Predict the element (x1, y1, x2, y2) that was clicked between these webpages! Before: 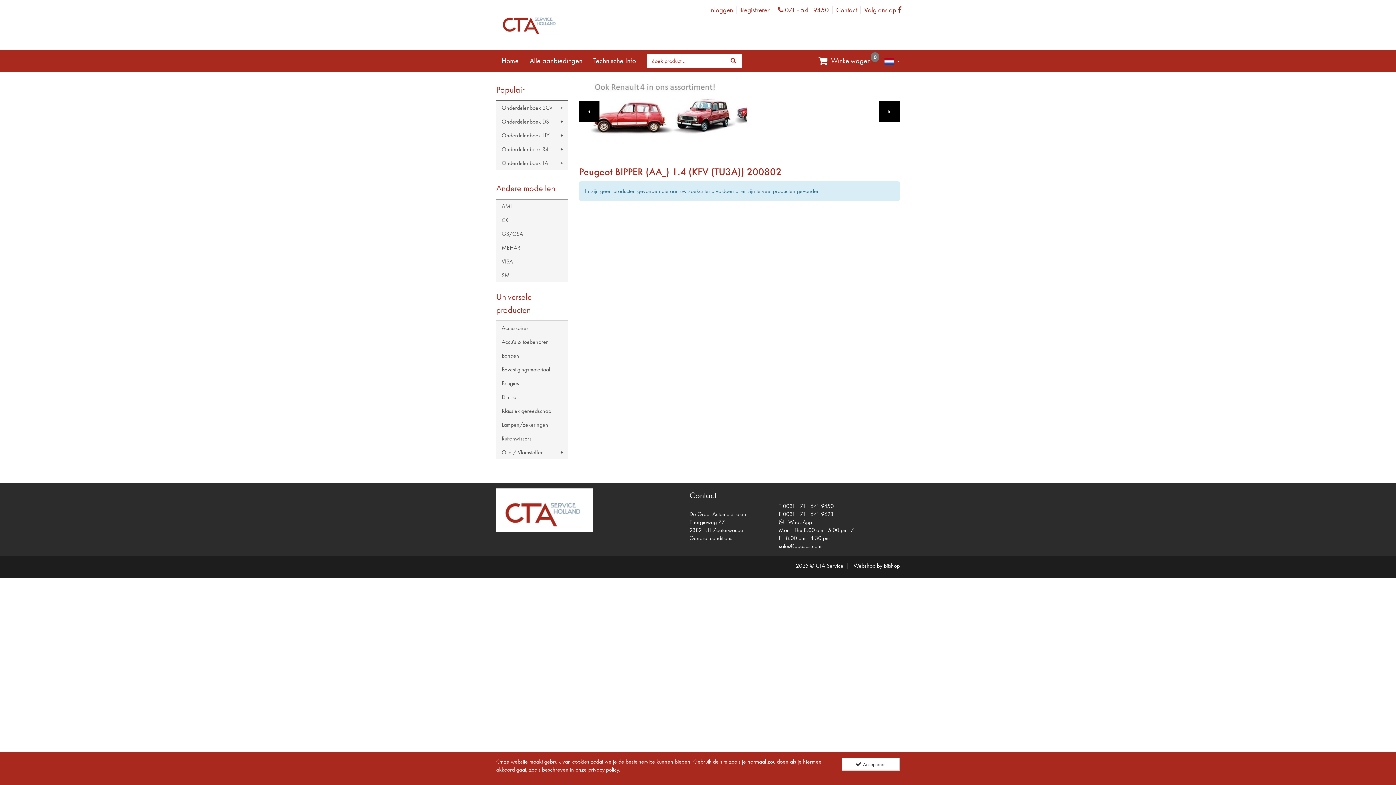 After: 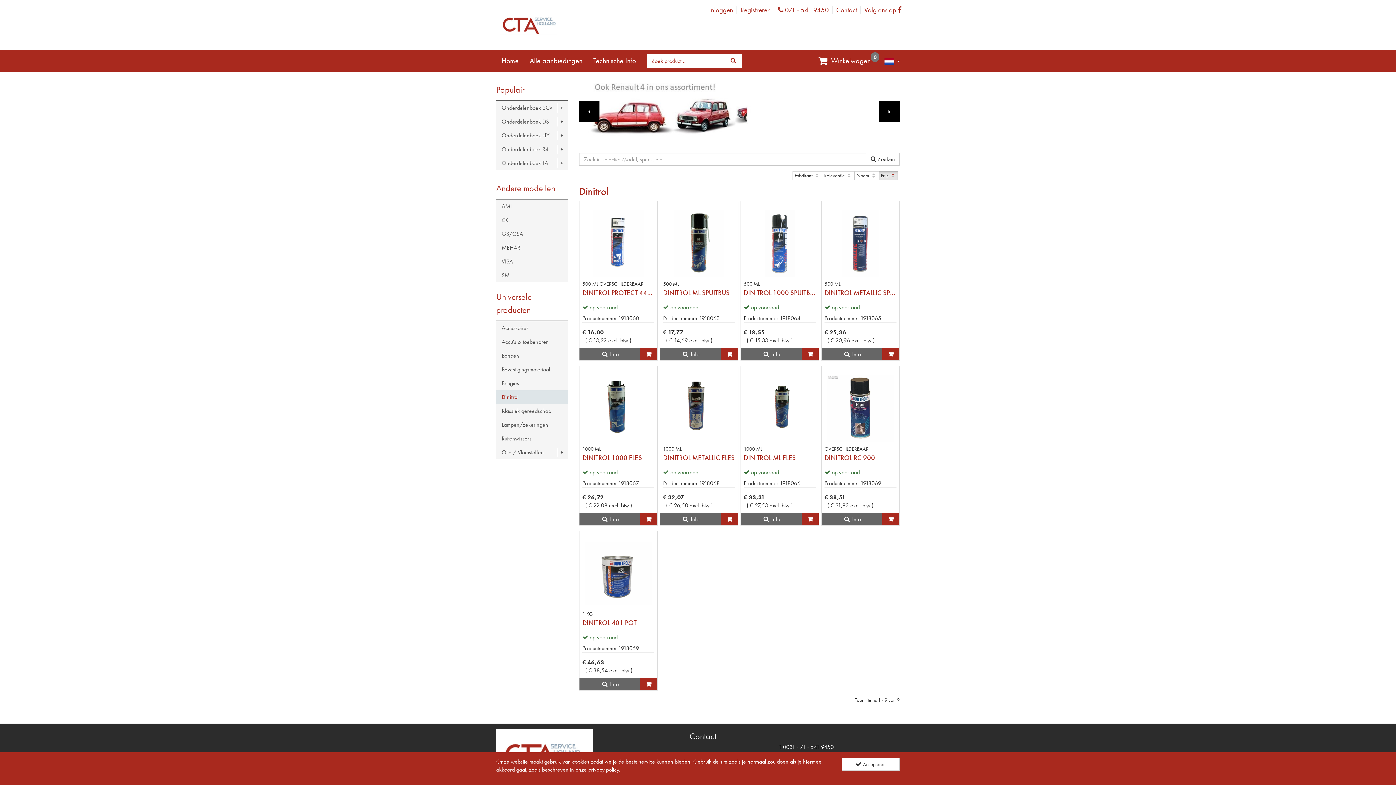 Action: label: Dinitrol bbox: (496, 390, 568, 404)